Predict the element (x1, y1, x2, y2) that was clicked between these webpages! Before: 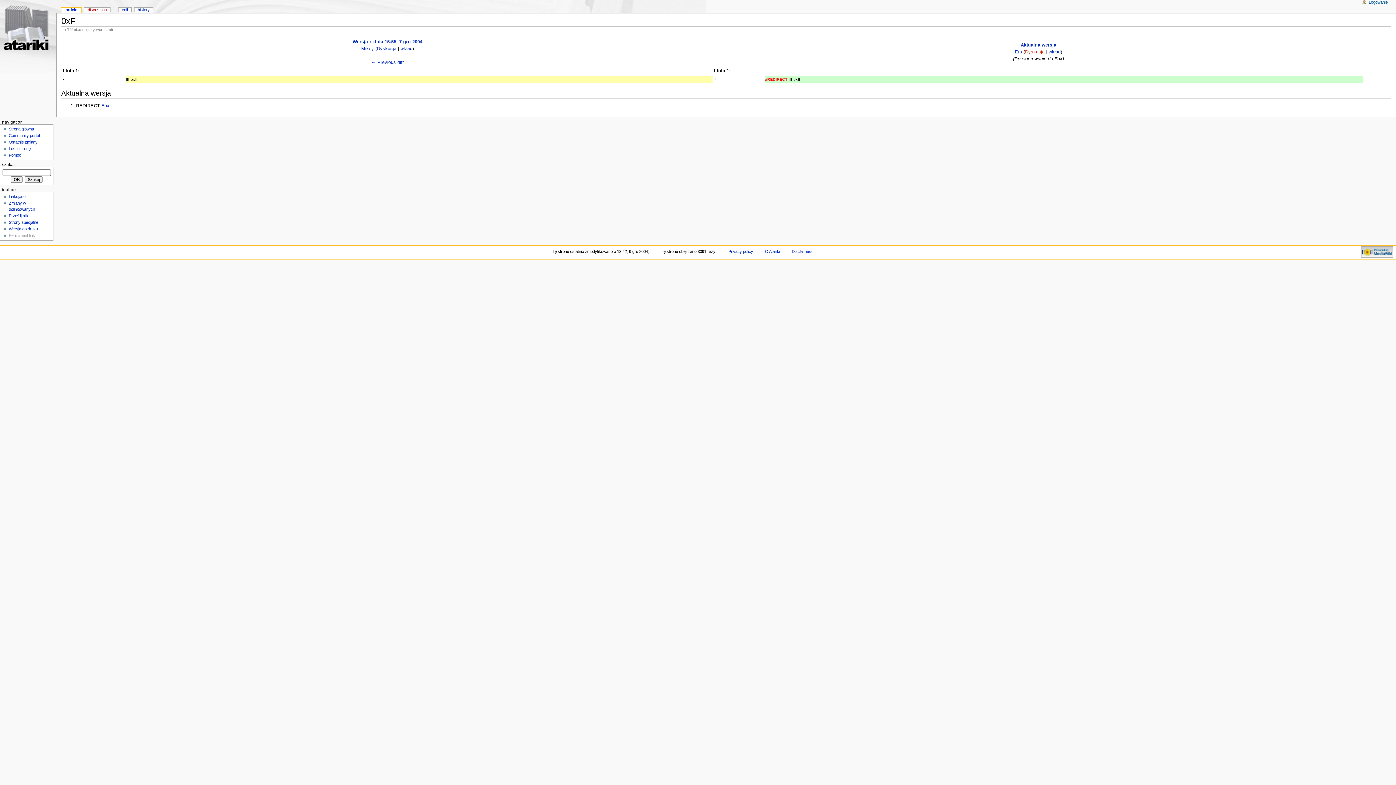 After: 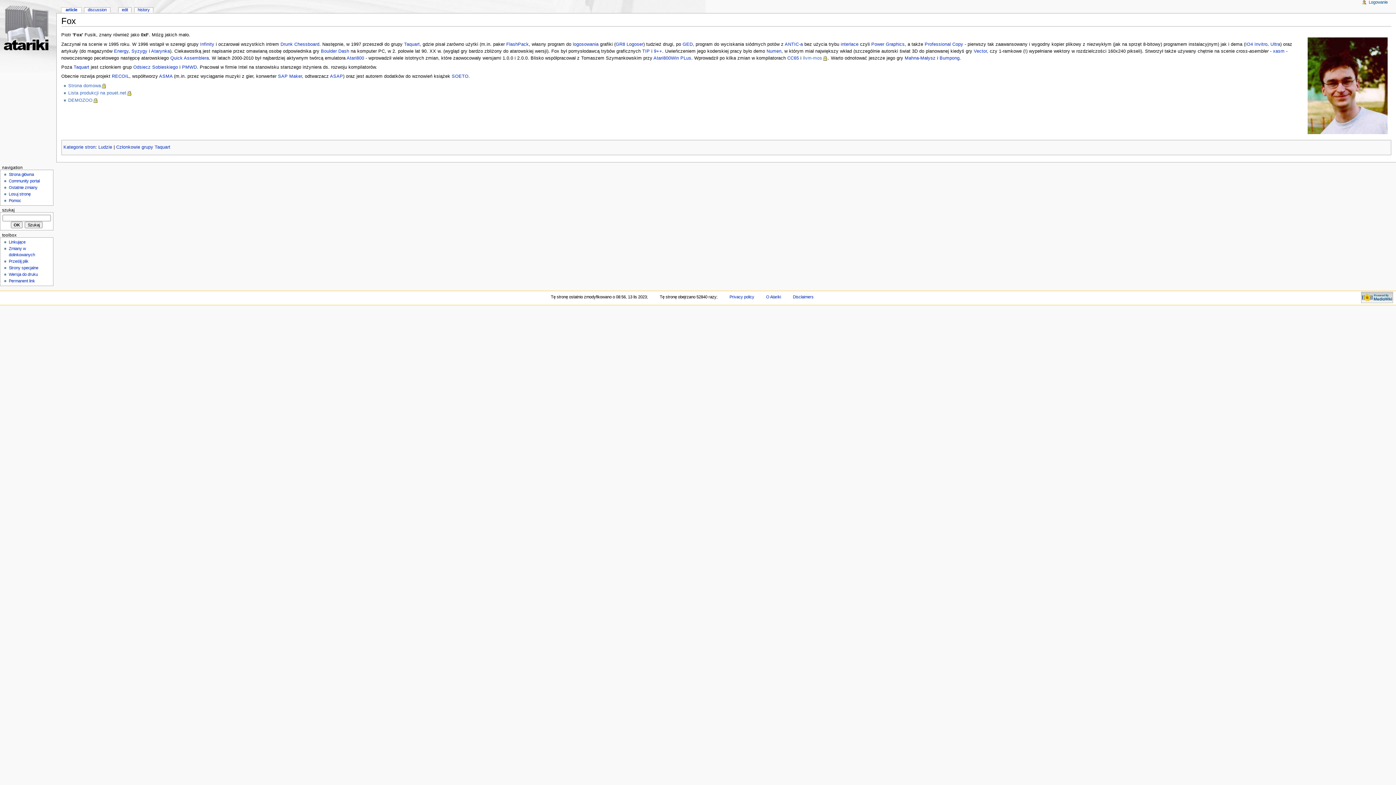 Action: bbox: (101, 103, 109, 108) label: Fox